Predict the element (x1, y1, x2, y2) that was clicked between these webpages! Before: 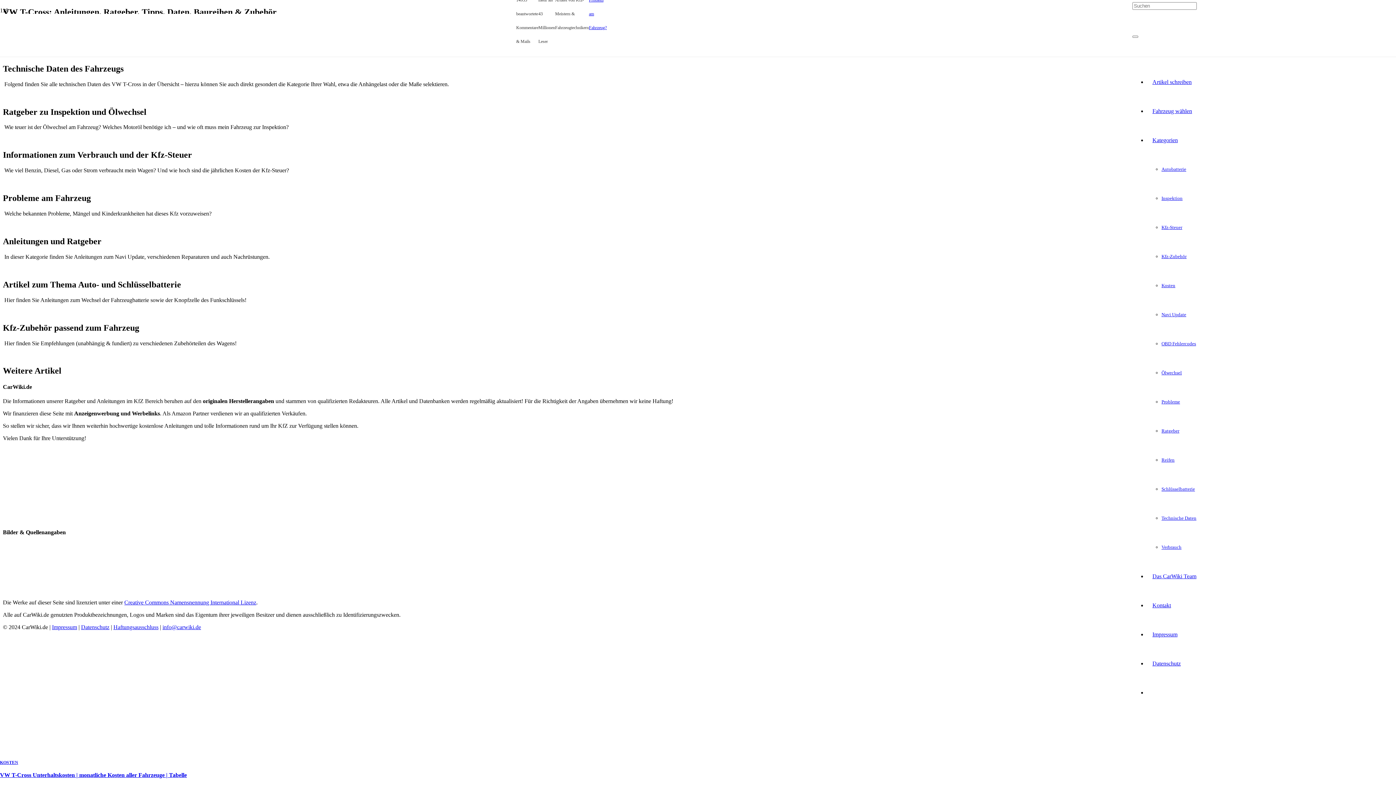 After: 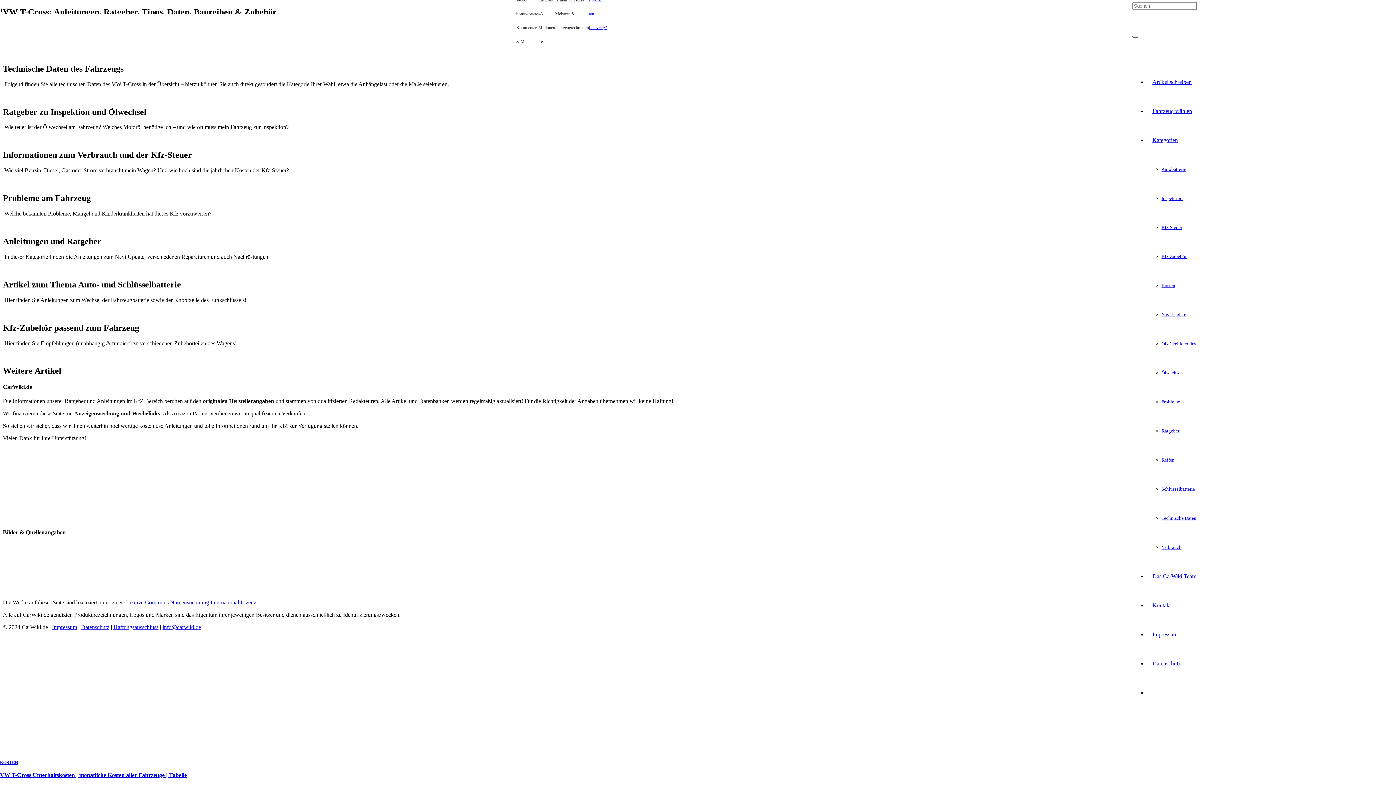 Action: bbox: (1132, 35, 1138, 37) label: Schließen